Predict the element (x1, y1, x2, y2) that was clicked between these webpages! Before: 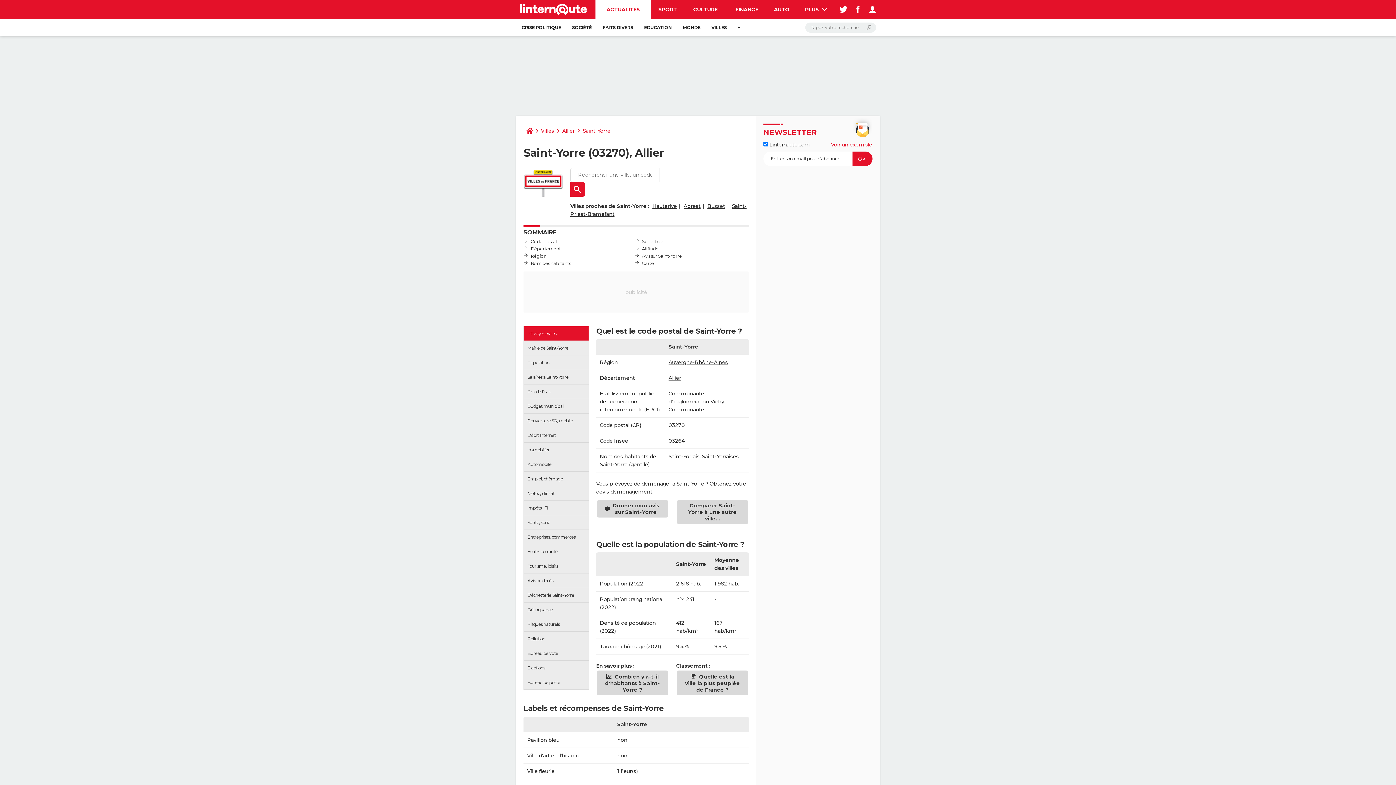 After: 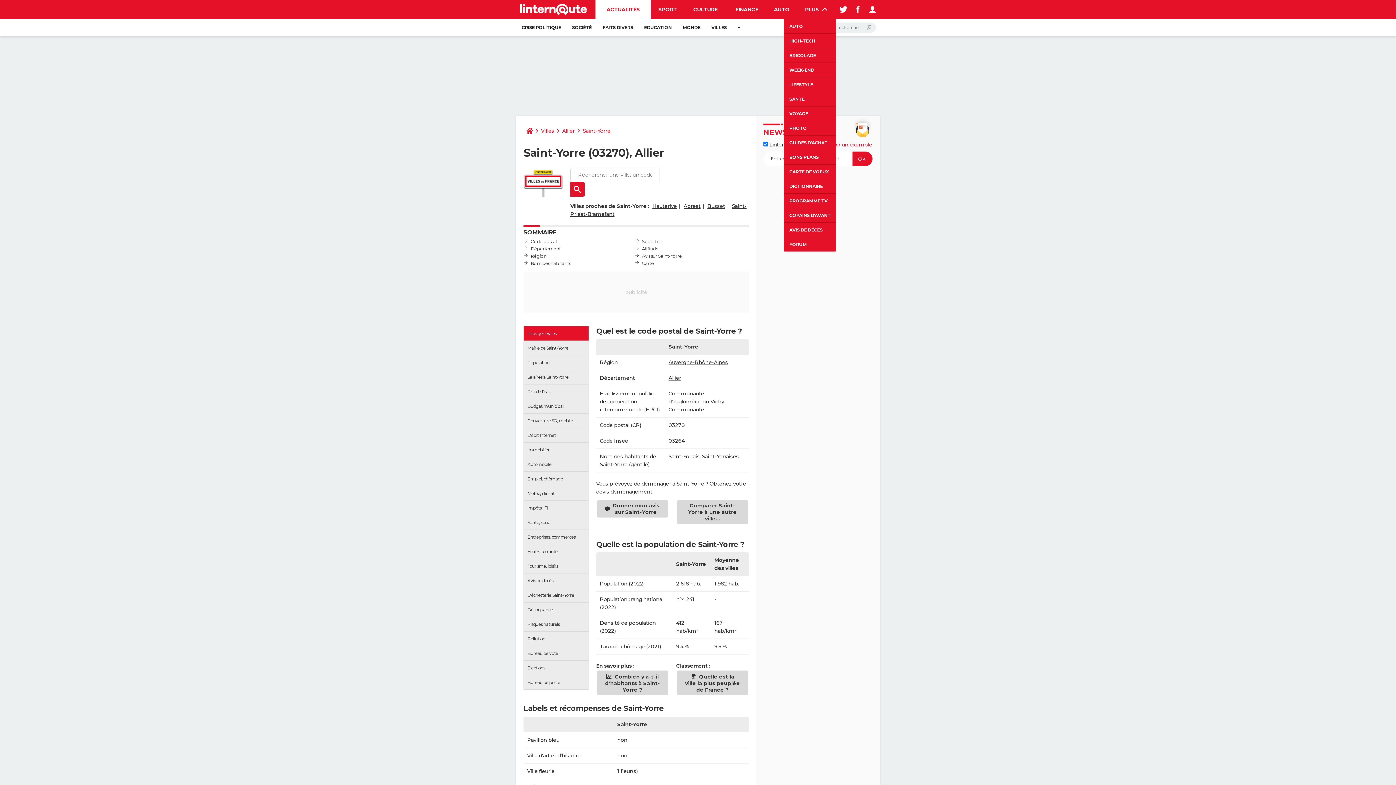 Action: label: PLUS  bbox: (796, 0, 836, 18)